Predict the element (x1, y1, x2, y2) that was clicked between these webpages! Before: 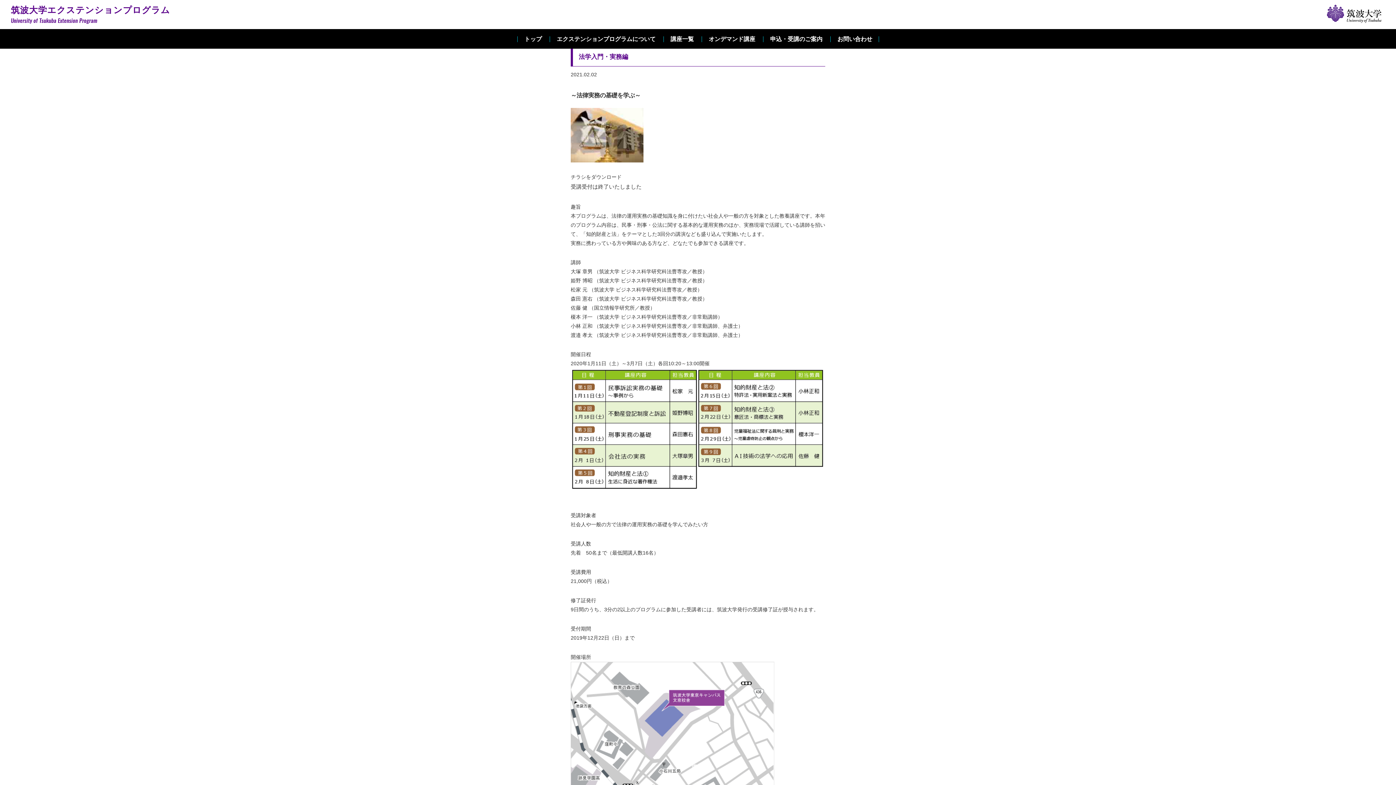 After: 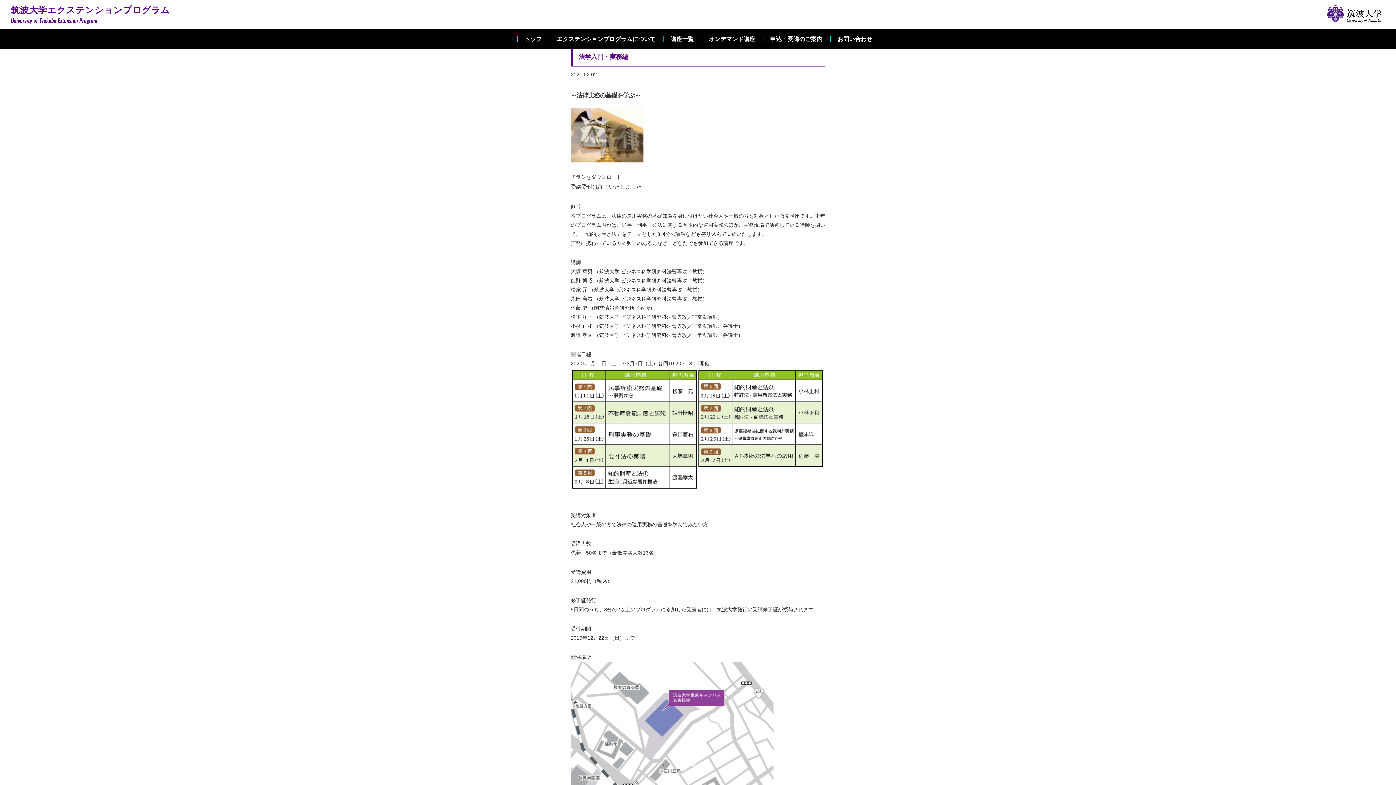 Action: label: 2021.02.02 bbox: (570, 71, 597, 77)